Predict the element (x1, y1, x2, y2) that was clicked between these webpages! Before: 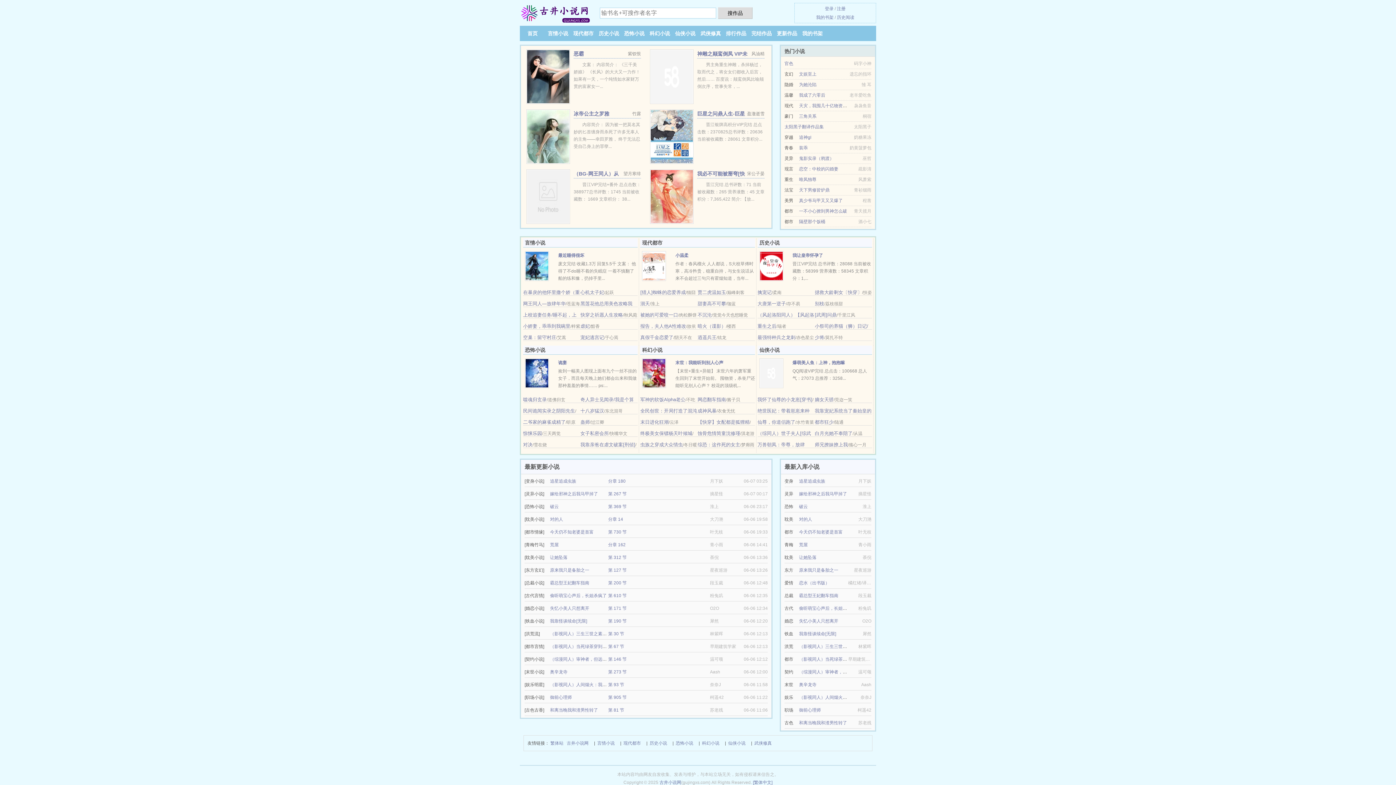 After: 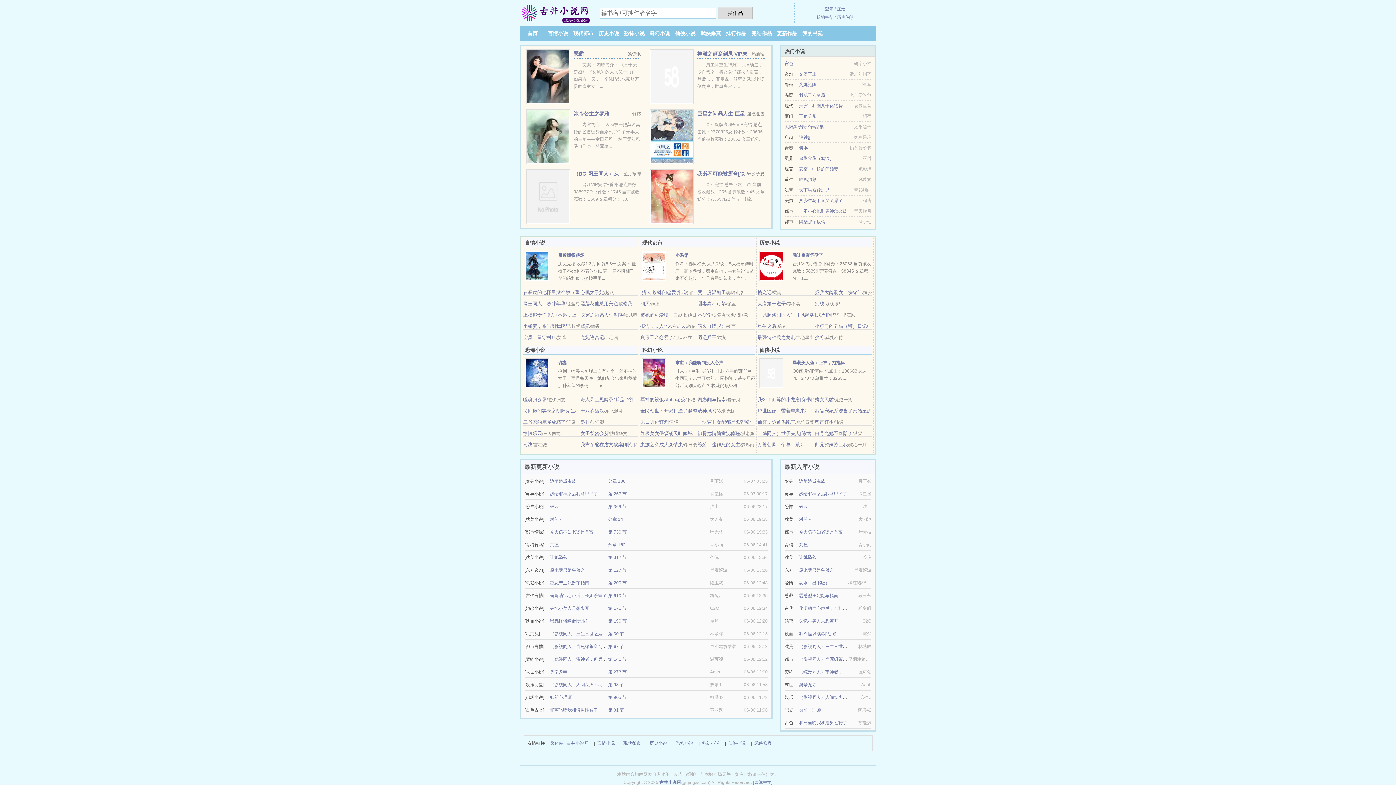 Action: label: 追星追成虫族 bbox: (550, 478, 576, 484)